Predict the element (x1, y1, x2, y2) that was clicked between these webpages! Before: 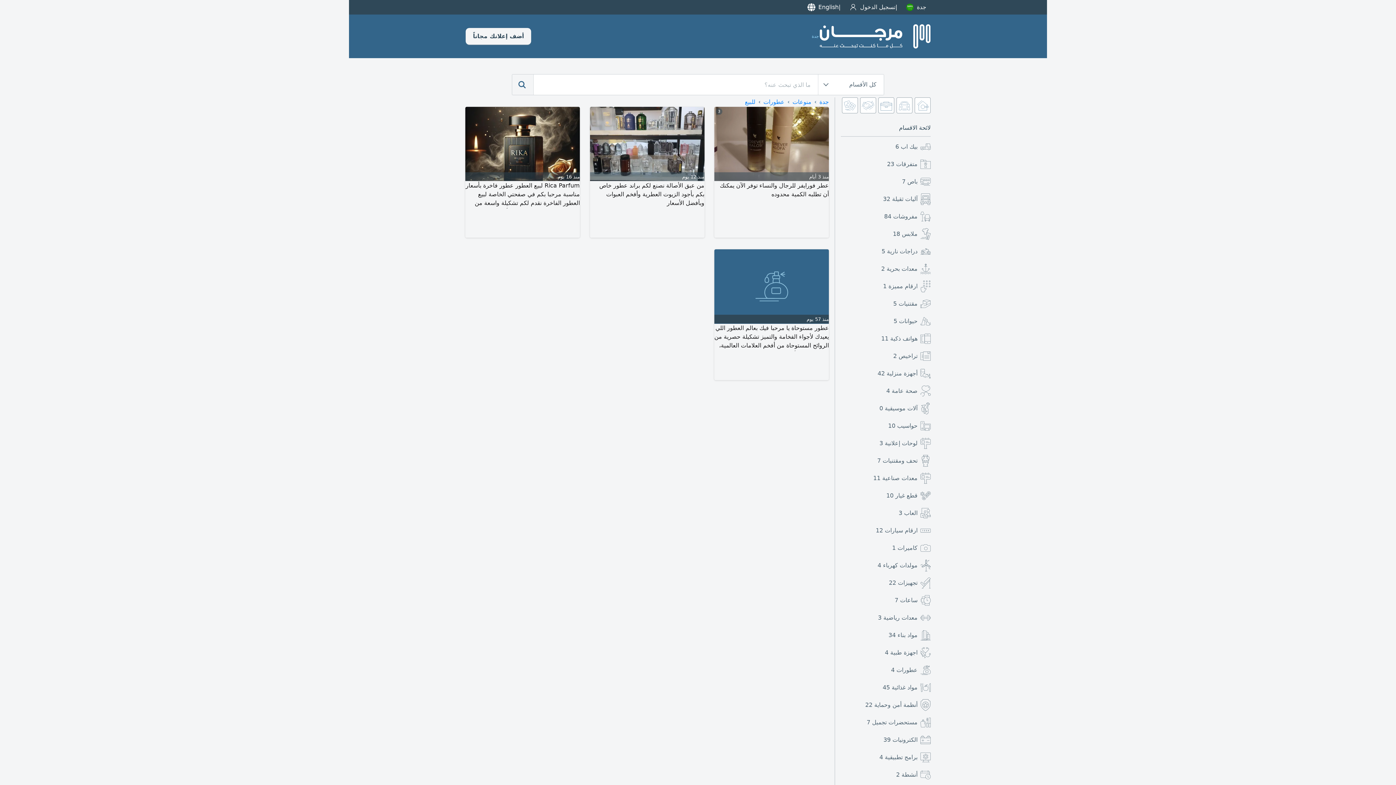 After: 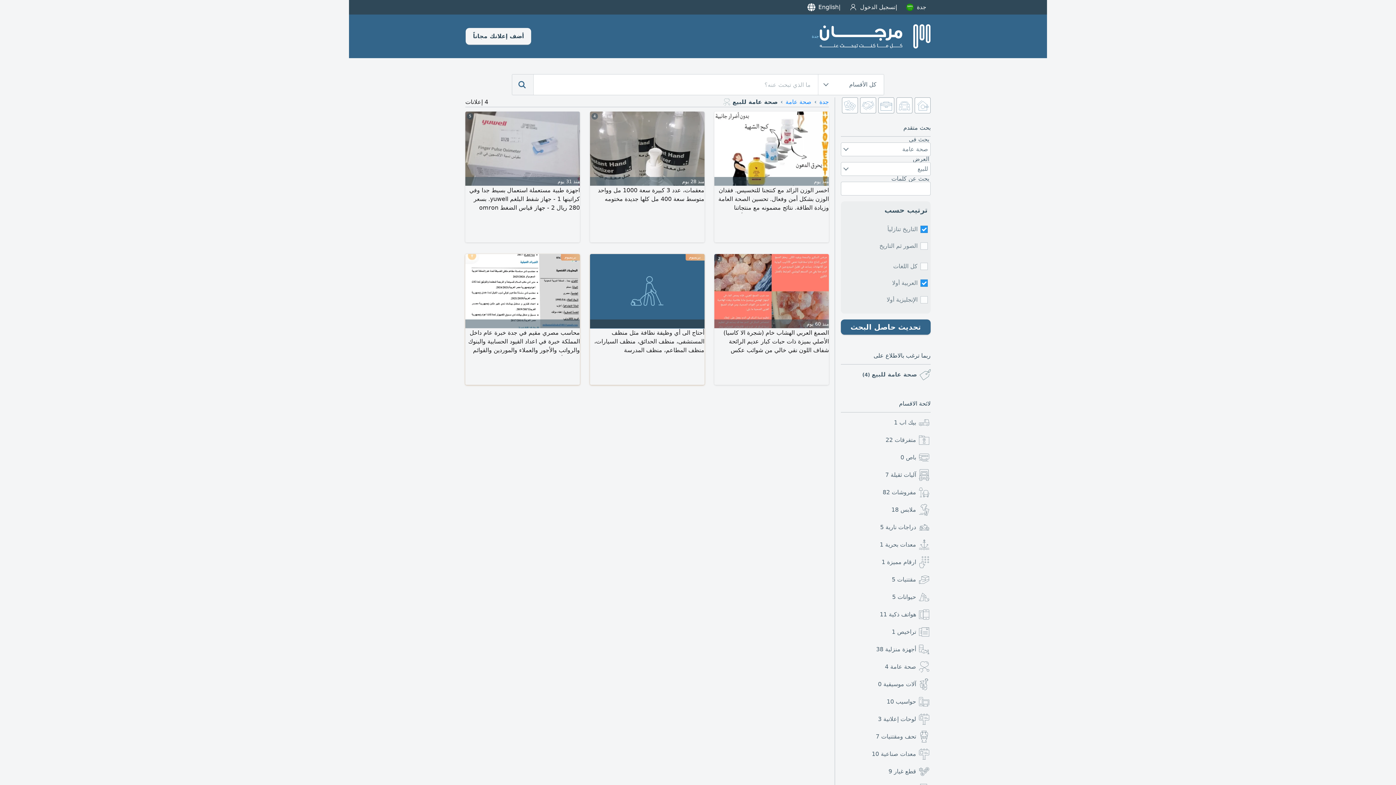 Action: label: صحة عامة 
4 bbox: (841, 382, 930, 400)